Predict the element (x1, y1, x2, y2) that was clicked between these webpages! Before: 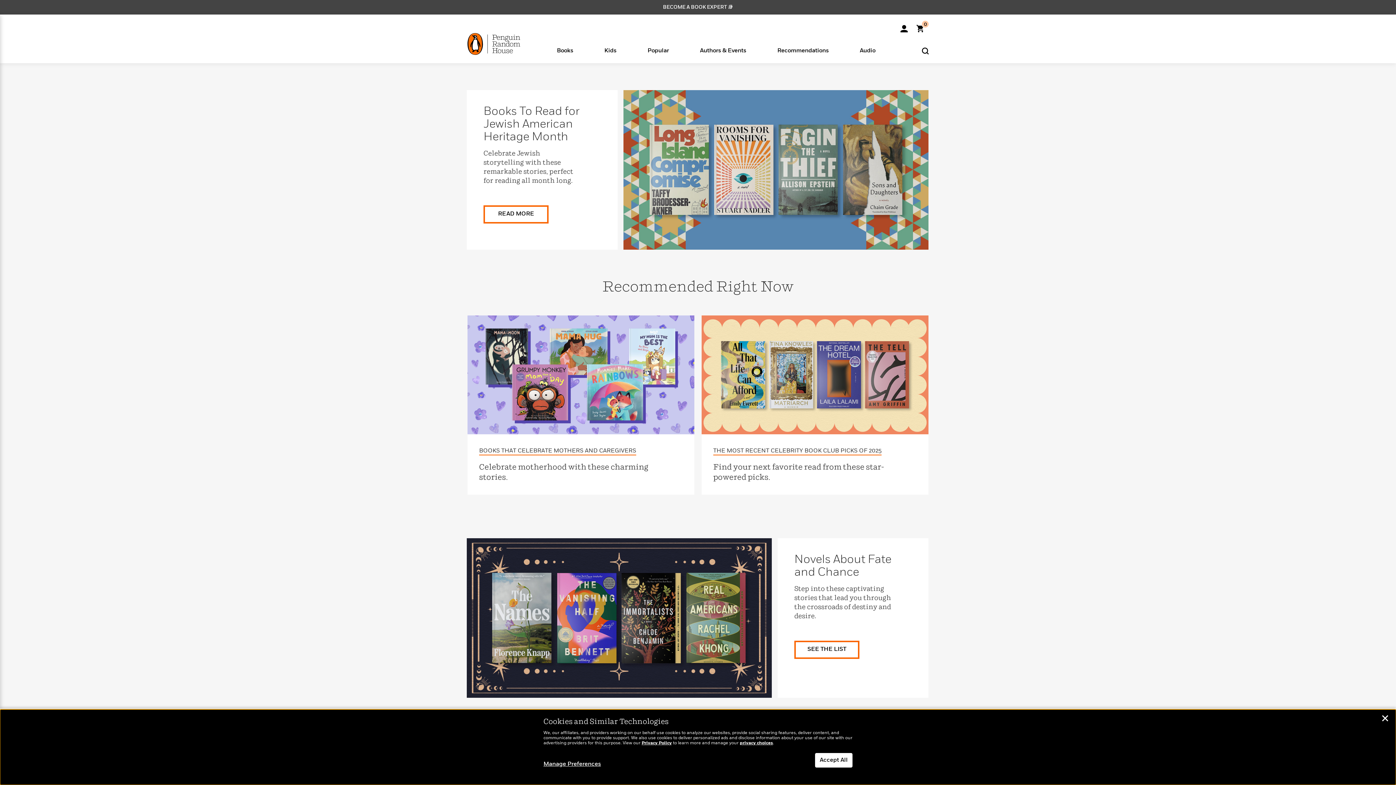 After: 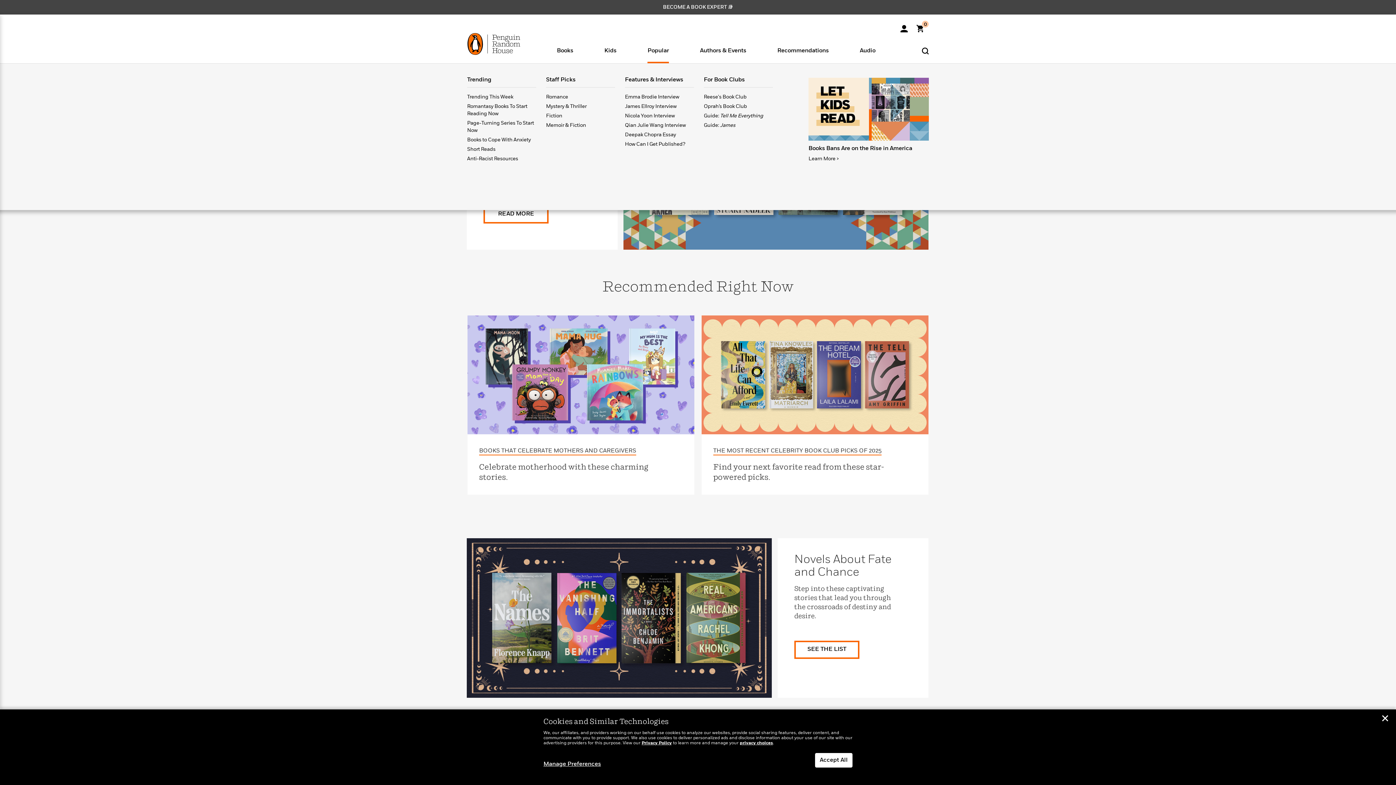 Action: bbox: (632, 45, 684, 54) label: Popular

Trending

Trending This Week

Romantasy Books To Start Reading Now

Page-Turning Series To Start Now

Books to Cope With Anxiety

Short Reads

Anti-Racist Resources

Staff Picks

Romance

Mystery & Thriller

Fiction

Memoir & Fiction

Features & Interviews

Emma Brodie Interview

James Ellroy Interview

Nicola Yoon Interview

Qian Julie Wang Interview

Deepak Chopra Essay

How Can I Get Published?

For Book Clubs

Reese's Book Club

Oprah’s Book Club

Guide: Tell Me Everything

Guide: James

Books Bans Are on the Rise in America
Learn More >